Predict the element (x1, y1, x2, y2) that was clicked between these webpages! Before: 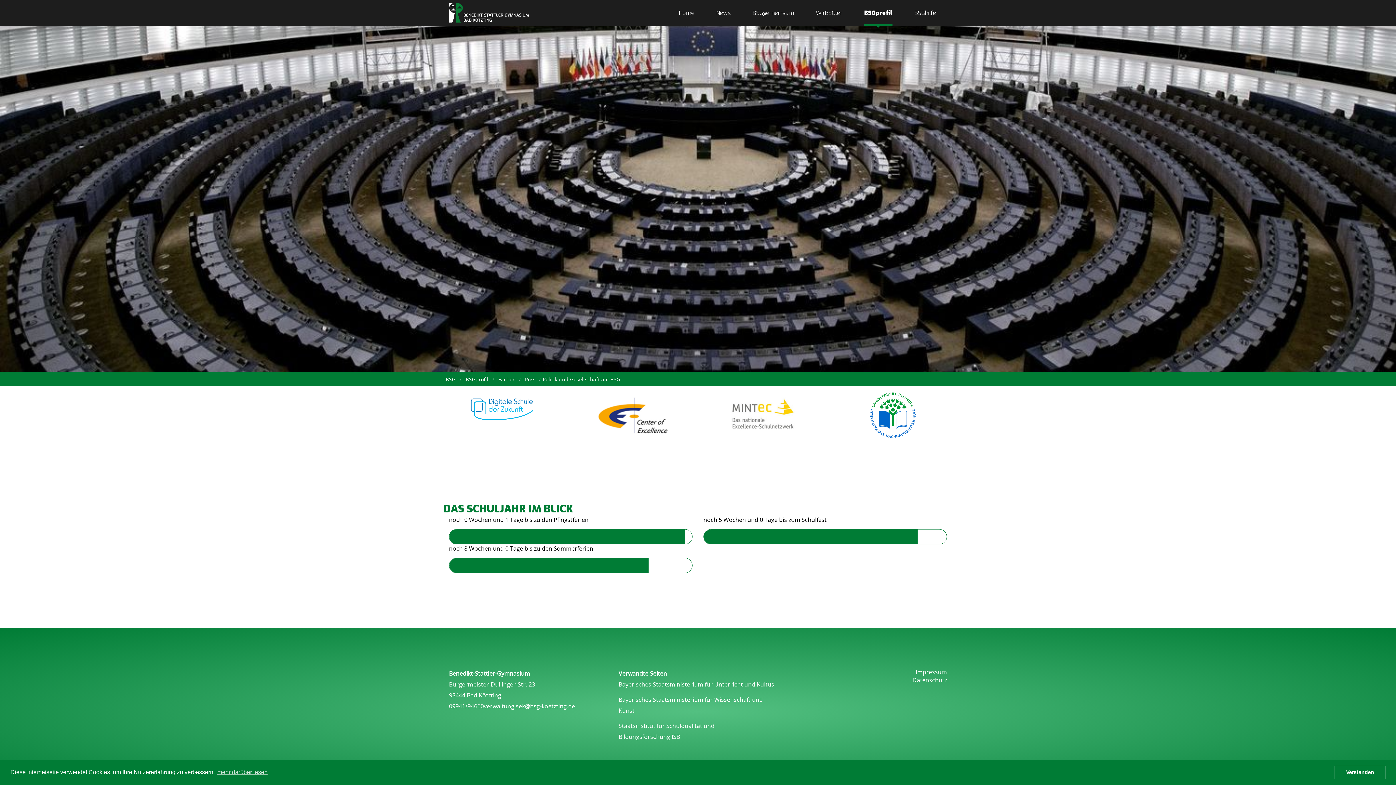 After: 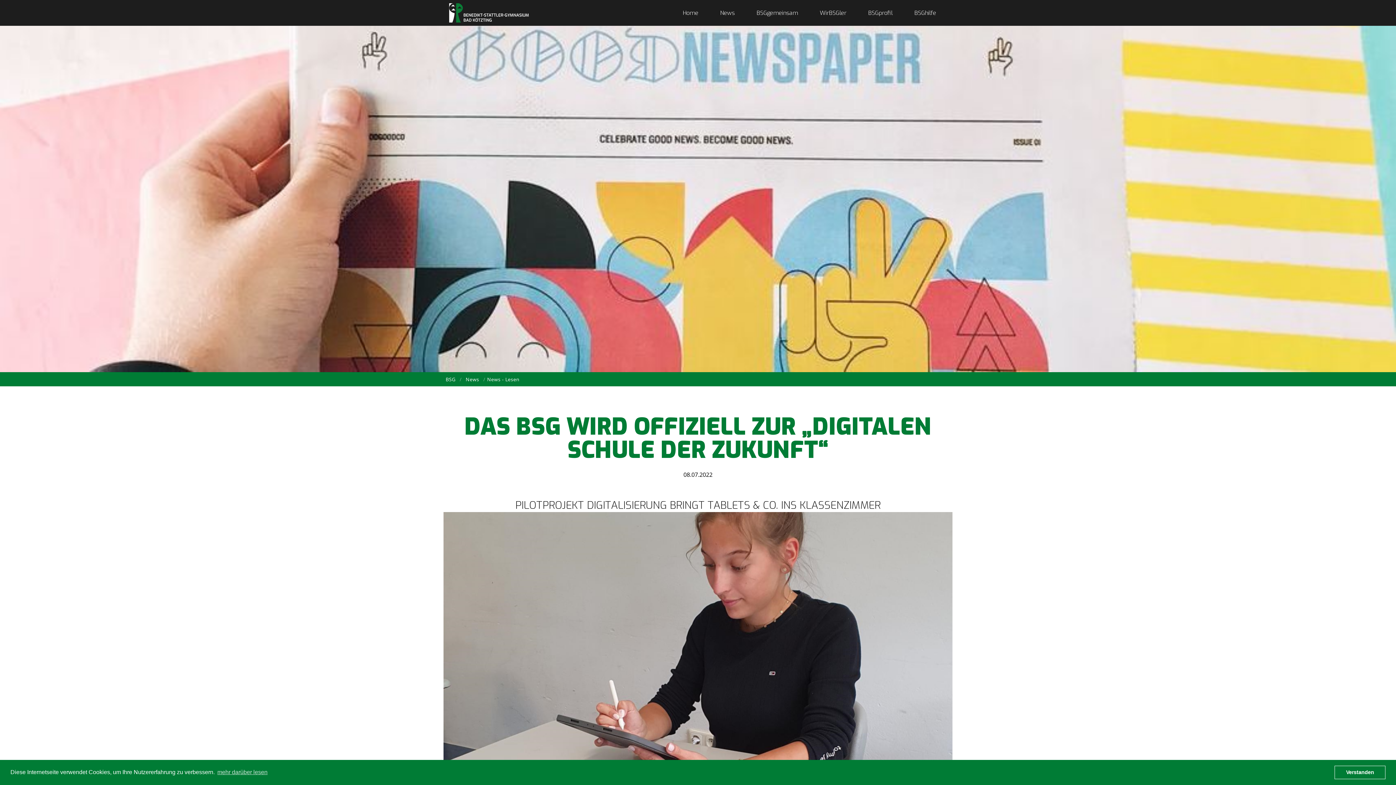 Action: bbox: (456, 392, 549, 420)